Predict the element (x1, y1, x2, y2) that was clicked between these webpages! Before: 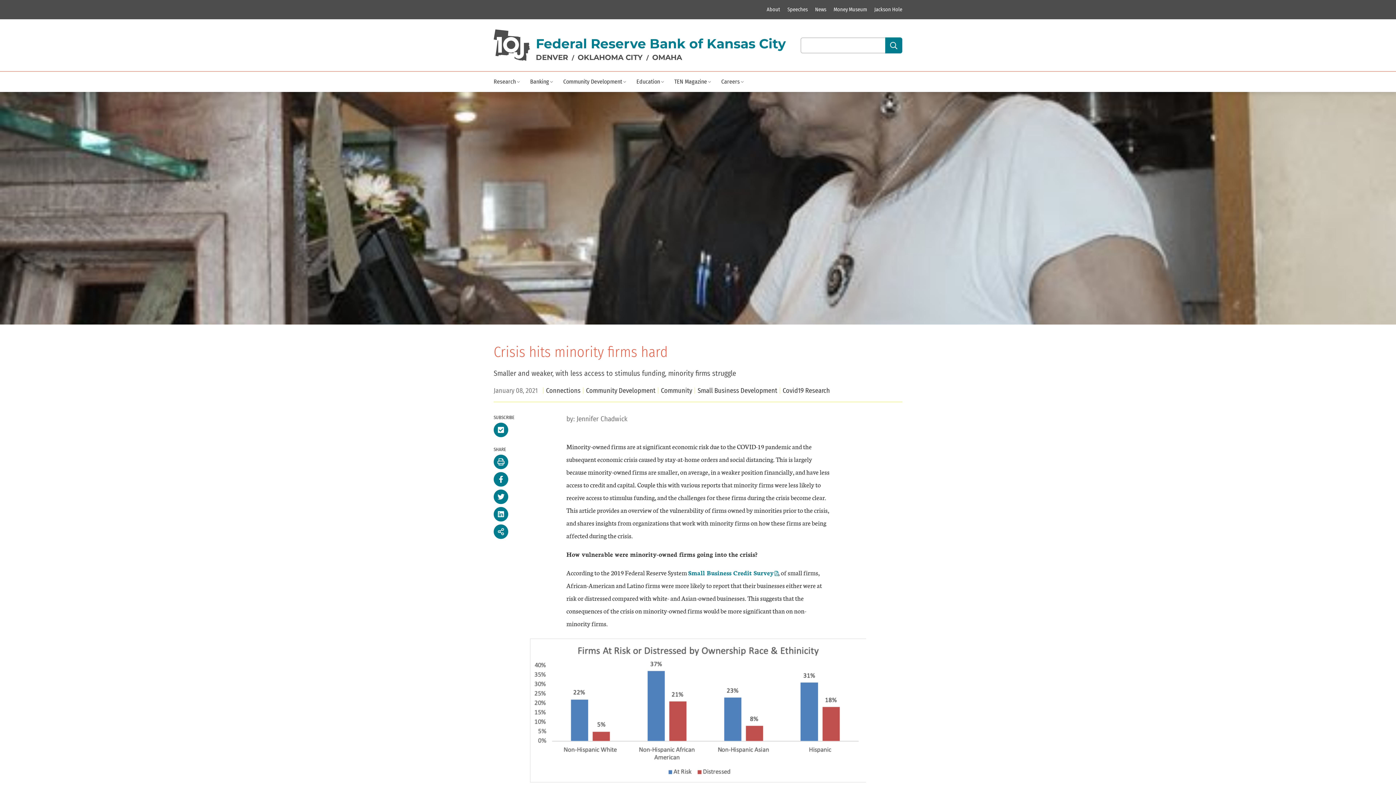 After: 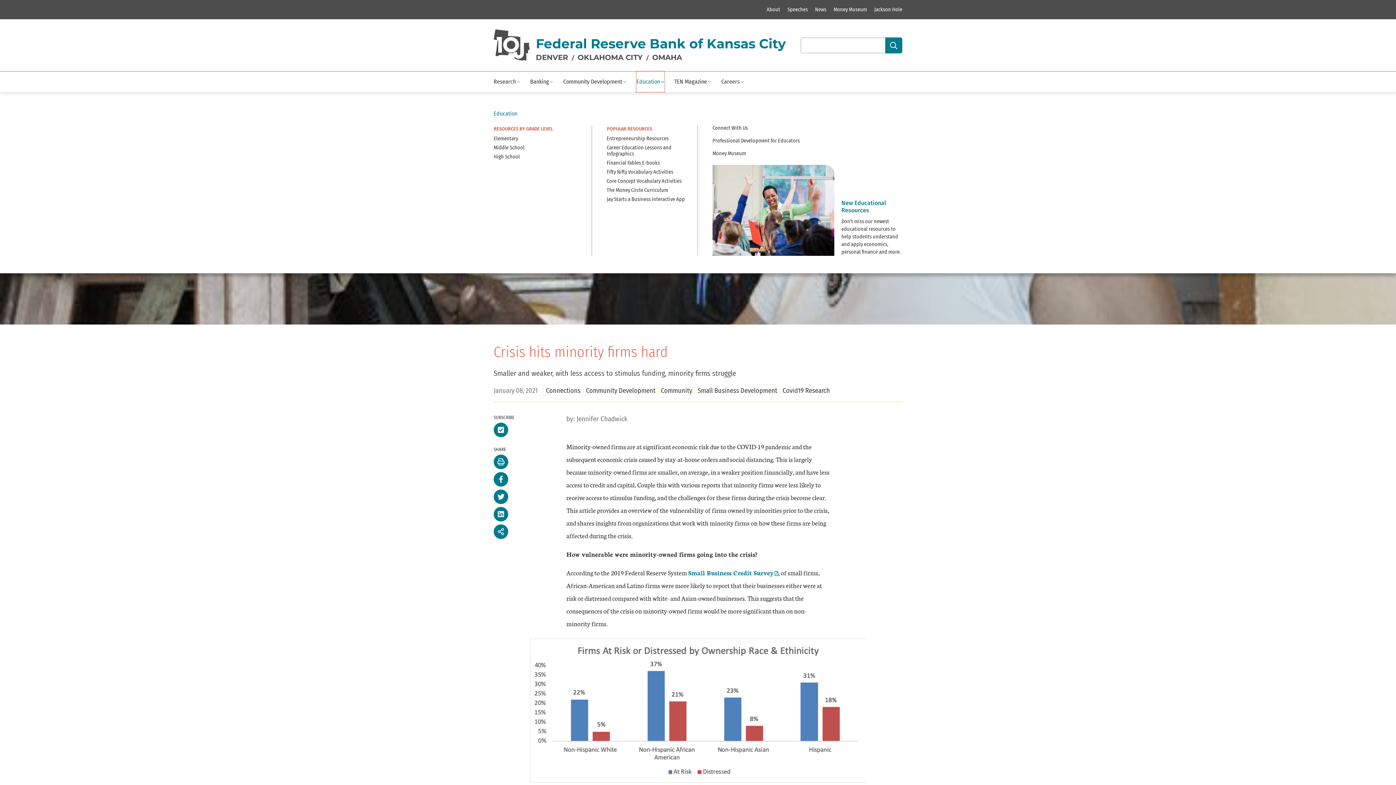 Action: bbox: (636, 71, 664, 92) label: Education